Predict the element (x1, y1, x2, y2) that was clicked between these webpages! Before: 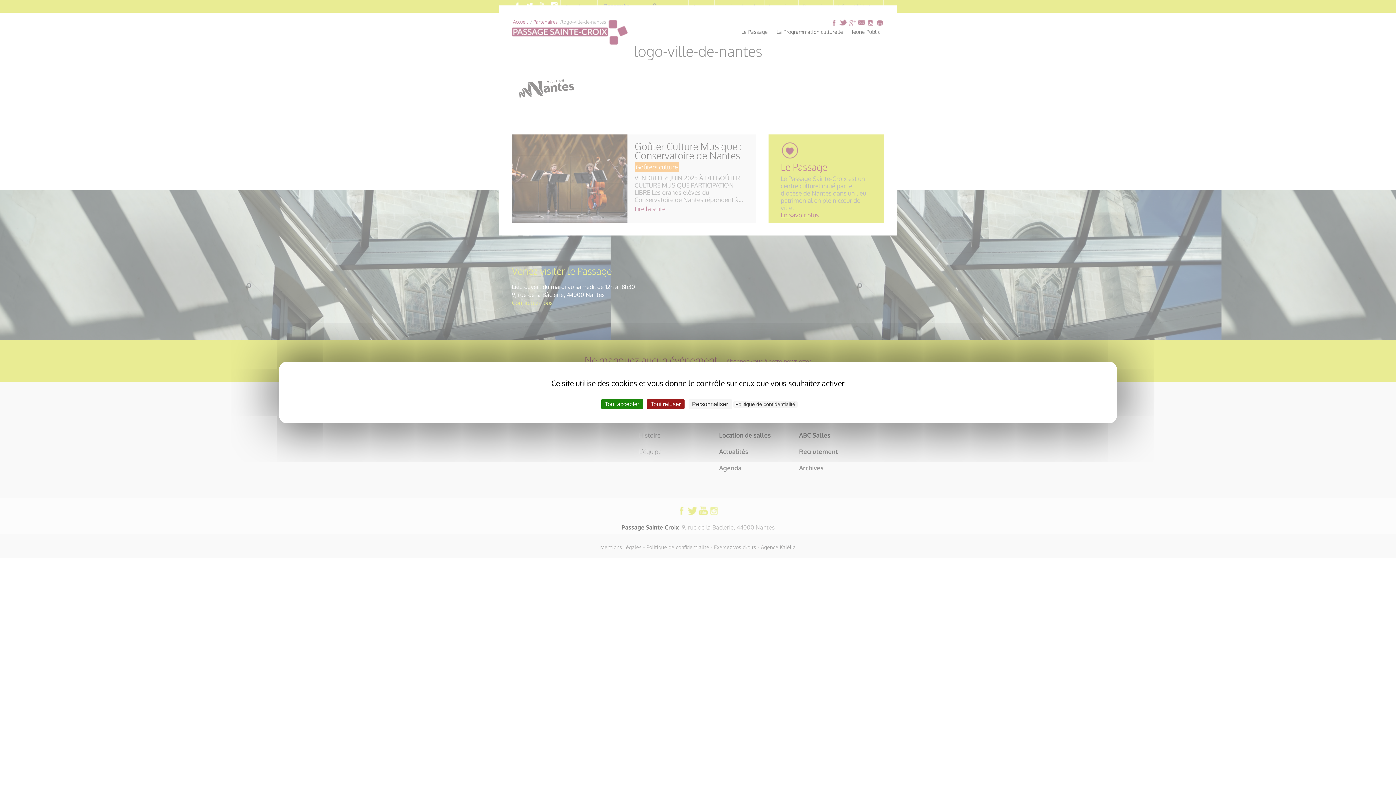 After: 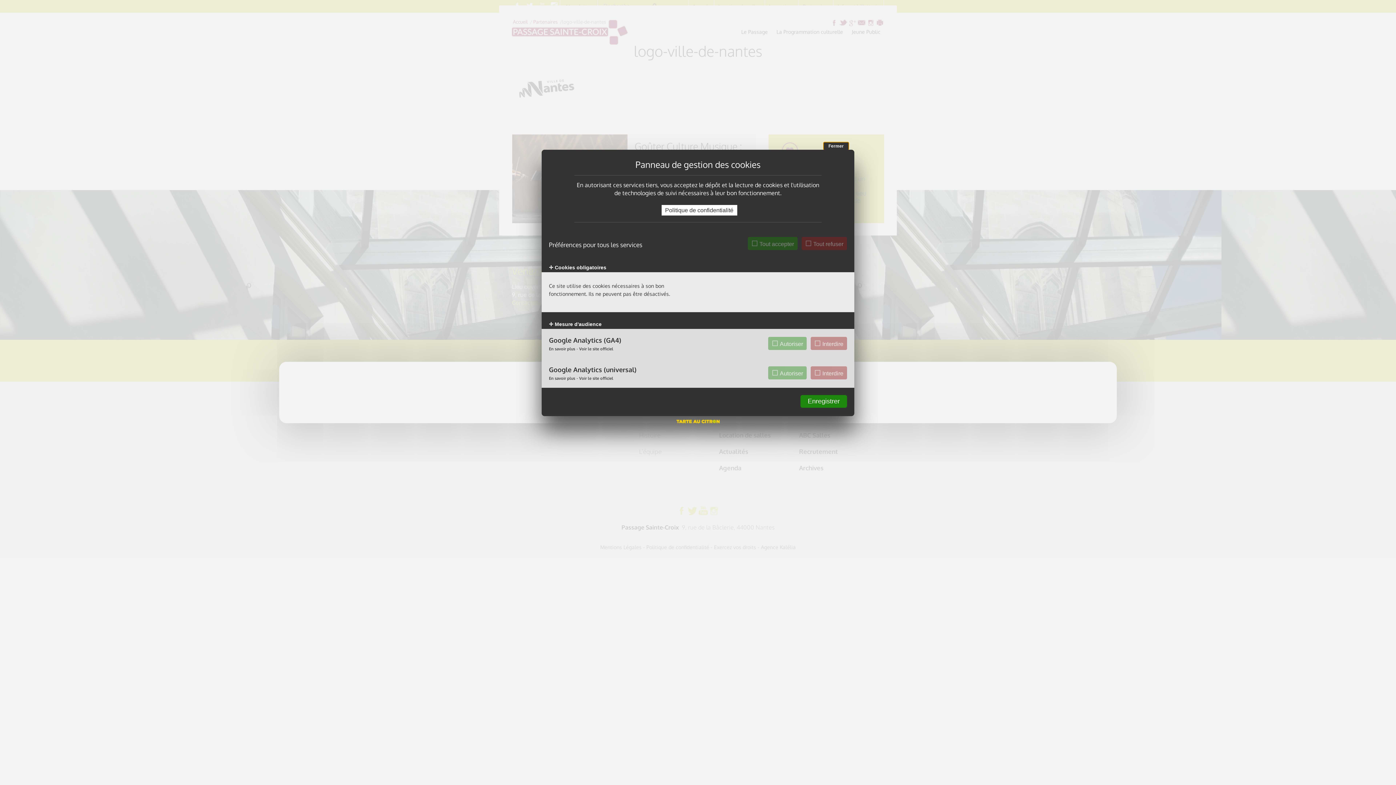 Action: label: Personnaliser (fenêtre modale) bbox: (688, 399, 731, 409)